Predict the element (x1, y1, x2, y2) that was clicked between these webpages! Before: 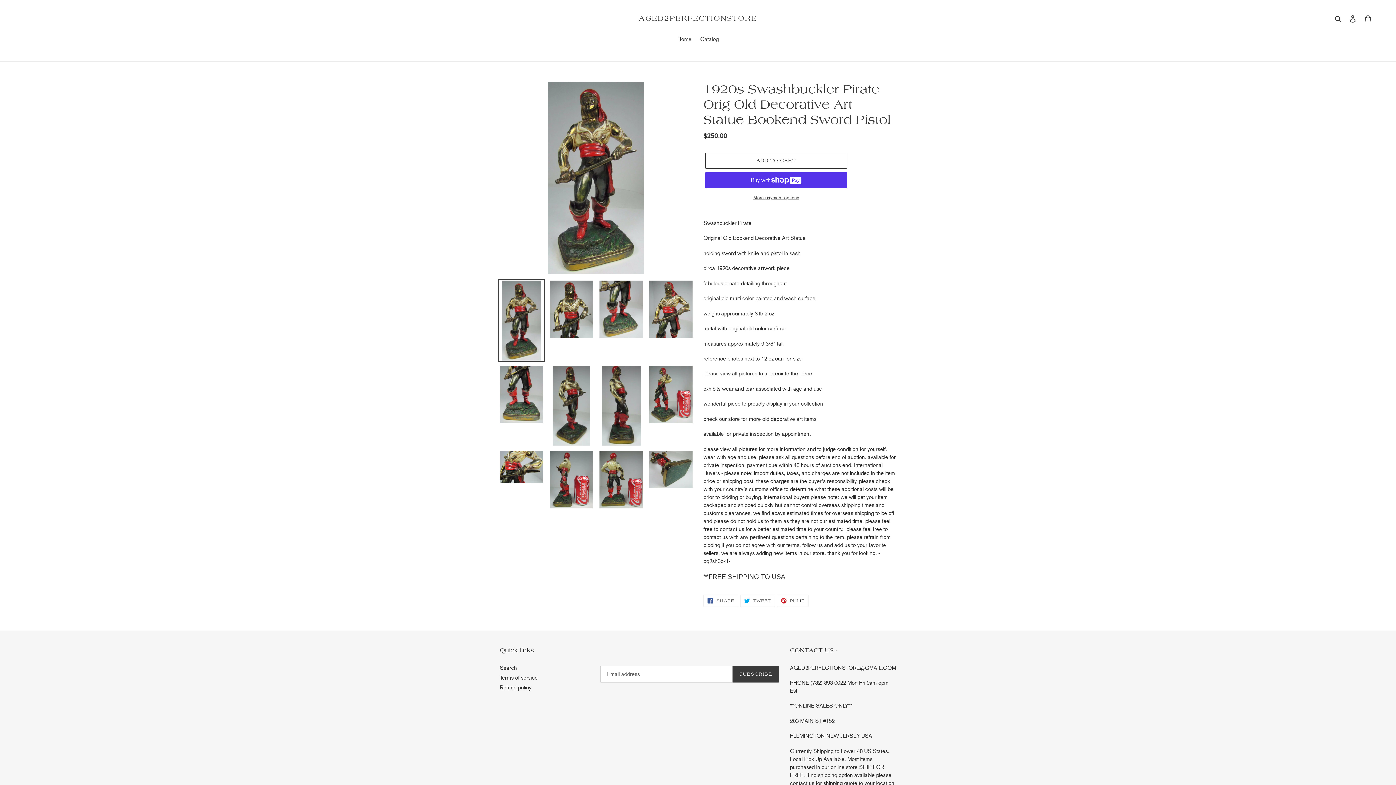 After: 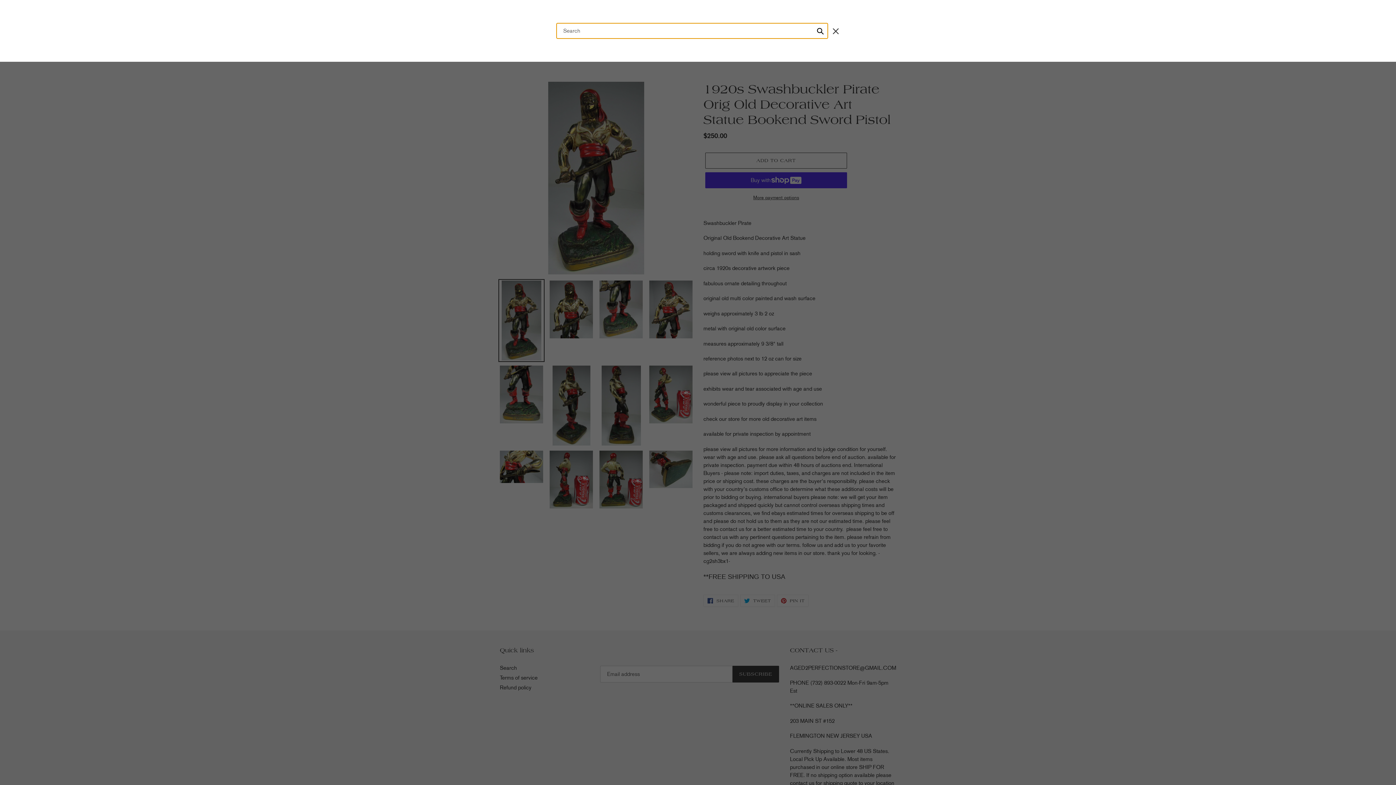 Action: bbox: (1332, 14, 1345, 23) label: Search